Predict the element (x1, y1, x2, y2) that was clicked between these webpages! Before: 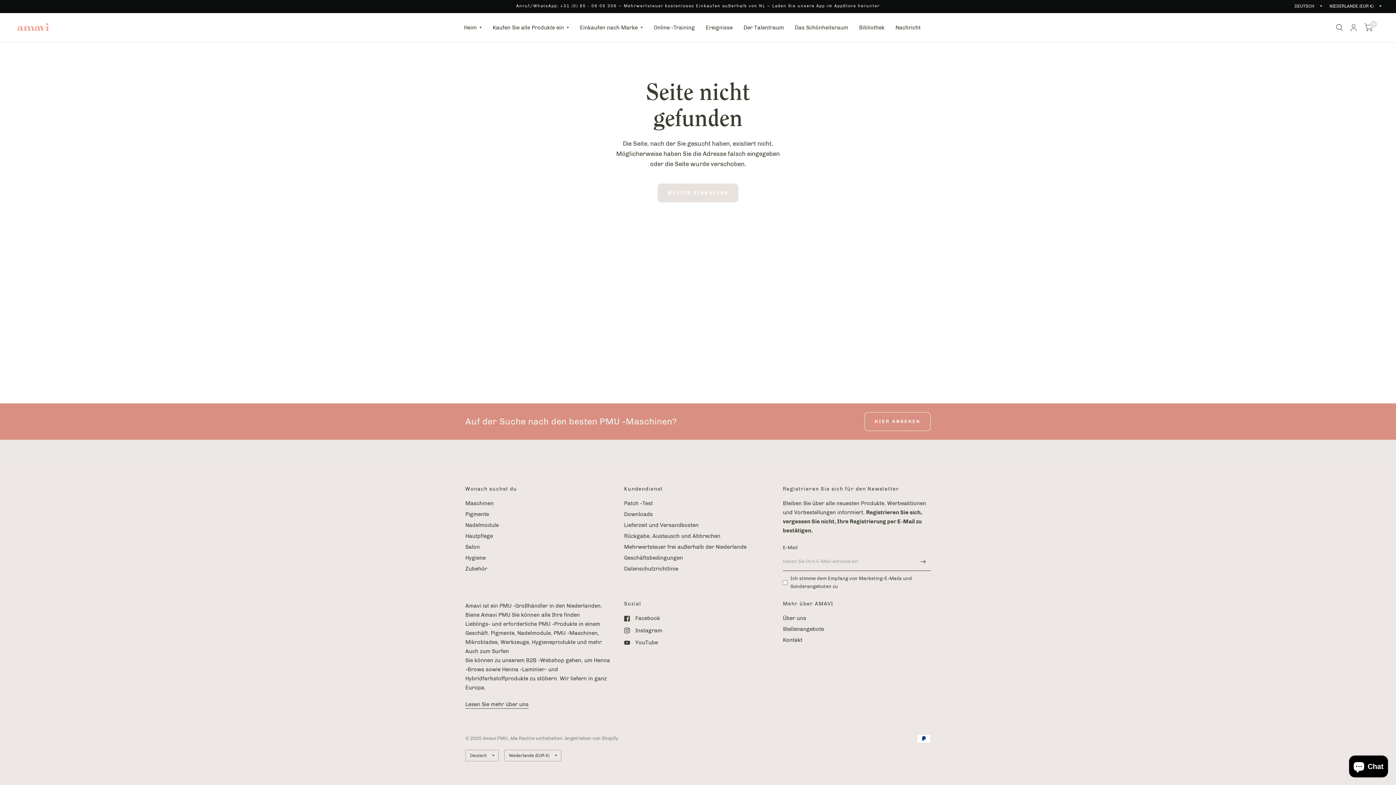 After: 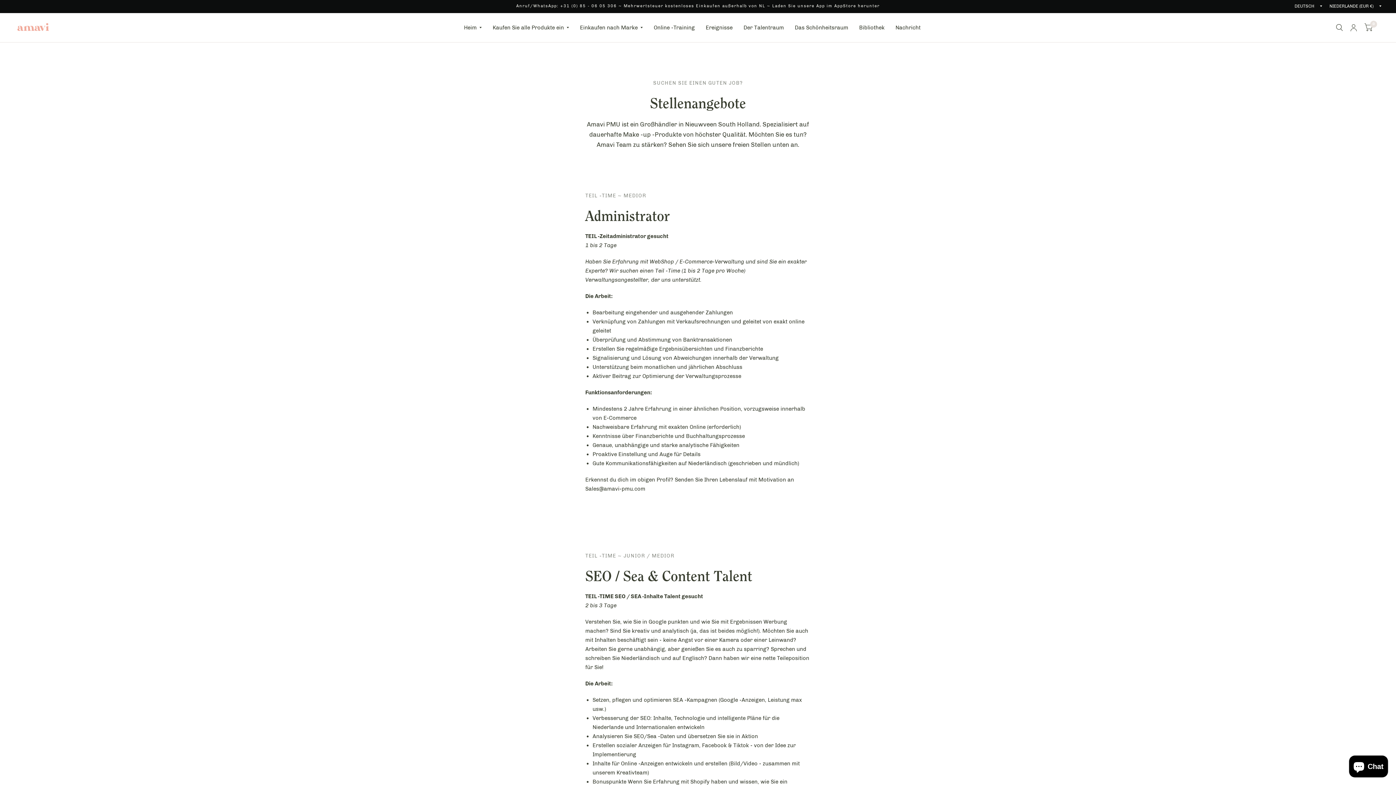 Action: bbox: (783, 626, 824, 632) label: Stellenangebote